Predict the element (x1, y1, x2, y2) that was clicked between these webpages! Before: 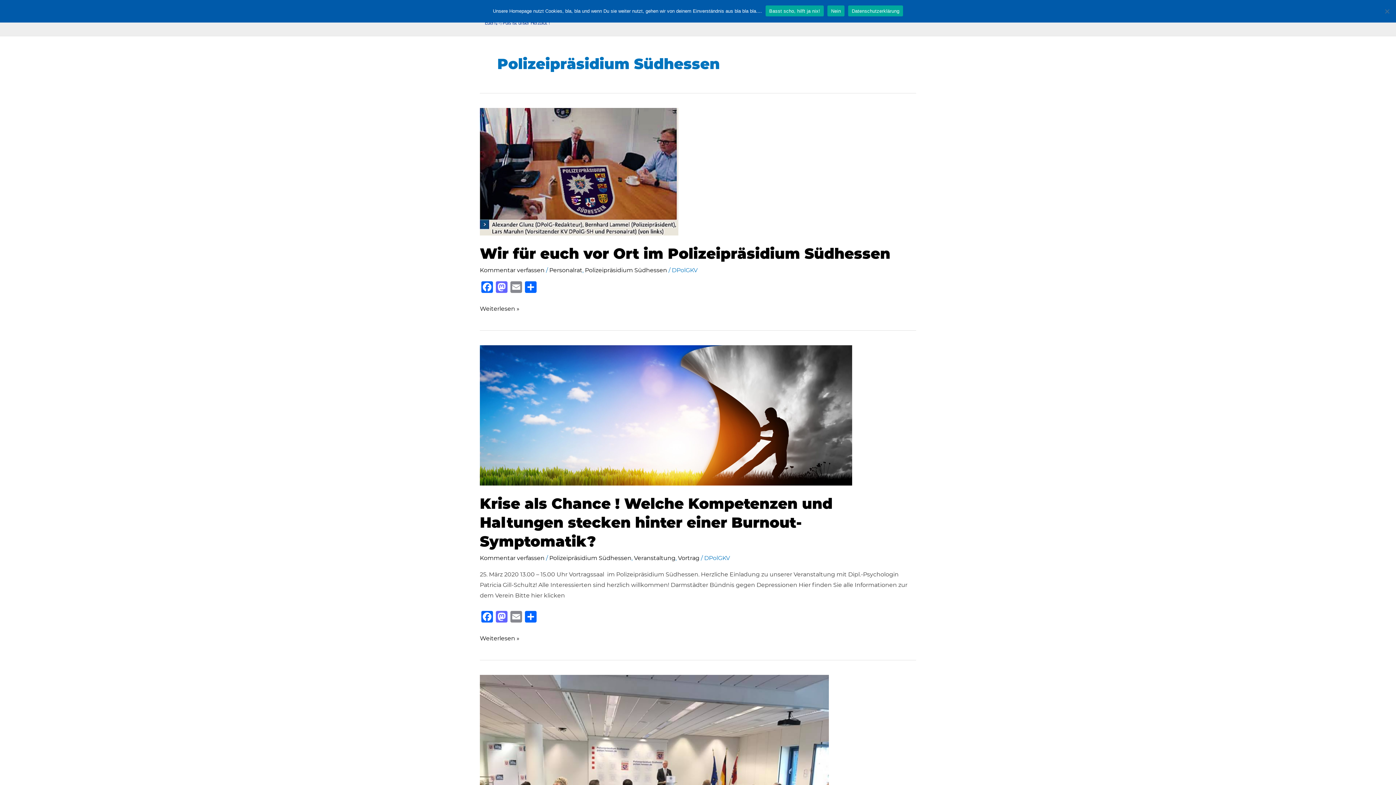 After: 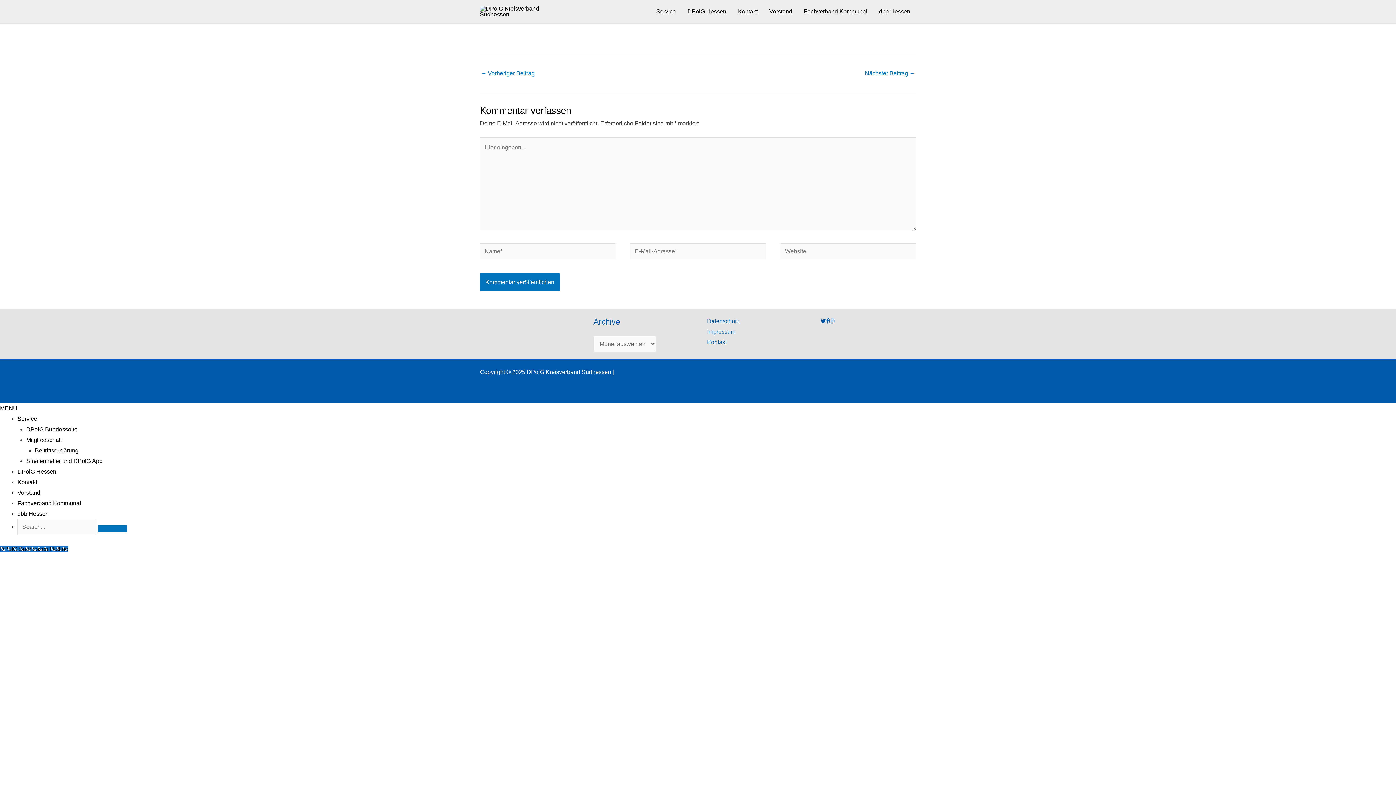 Action: label: Wir für euch vor Ort im Polizeipräsidium Südhessen
Weiterlesen » bbox: (480, 303, 519, 314)